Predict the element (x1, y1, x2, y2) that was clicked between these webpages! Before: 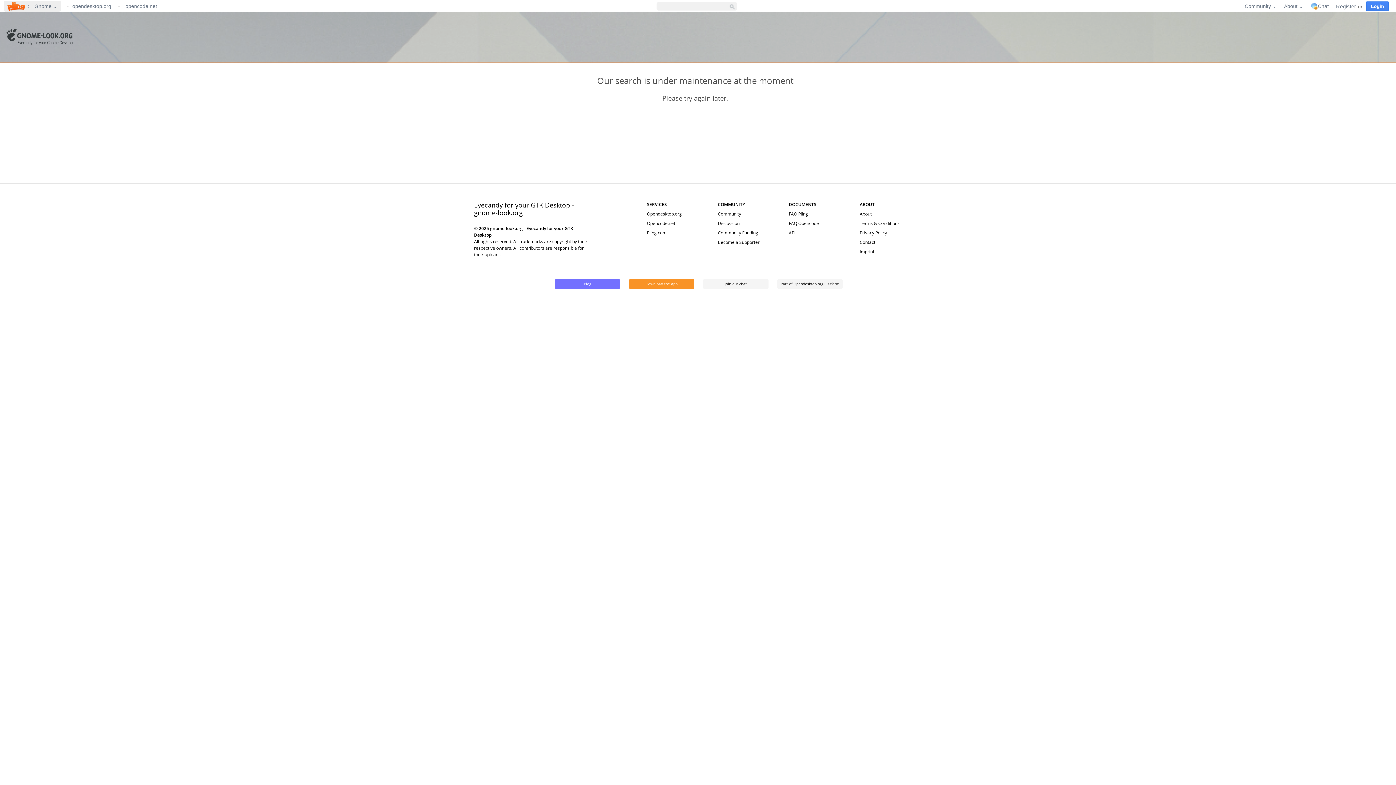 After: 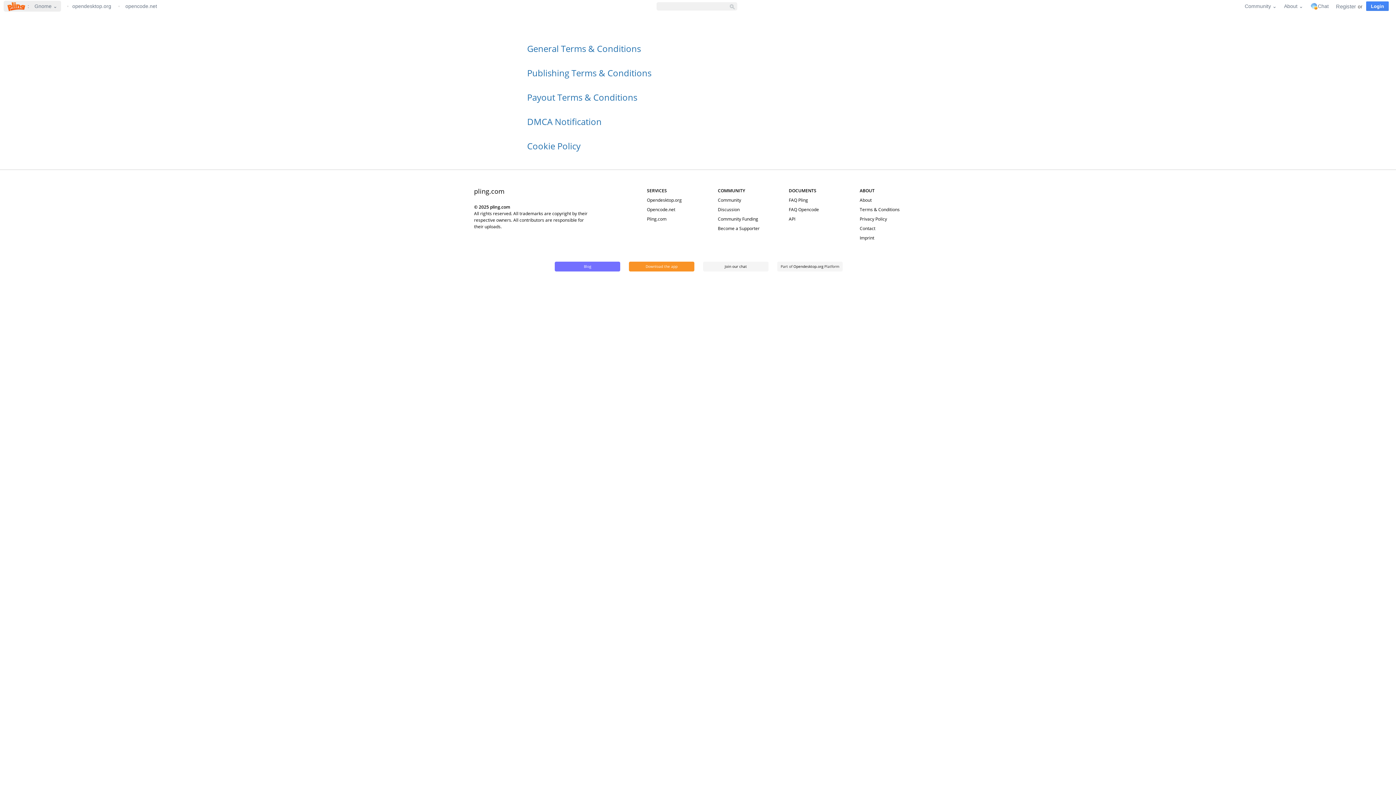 Action: label: Terms & Conditions bbox: (859, 220, 899, 226)